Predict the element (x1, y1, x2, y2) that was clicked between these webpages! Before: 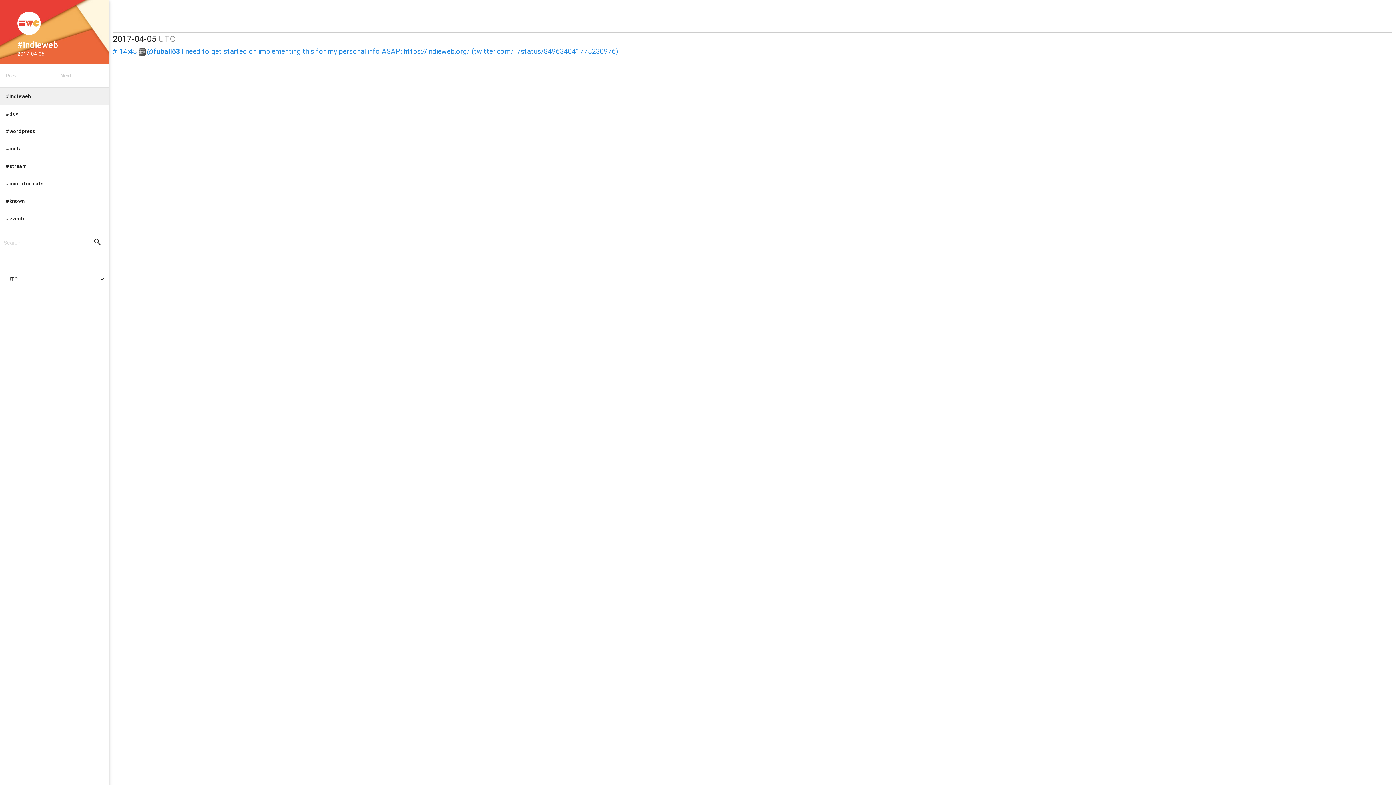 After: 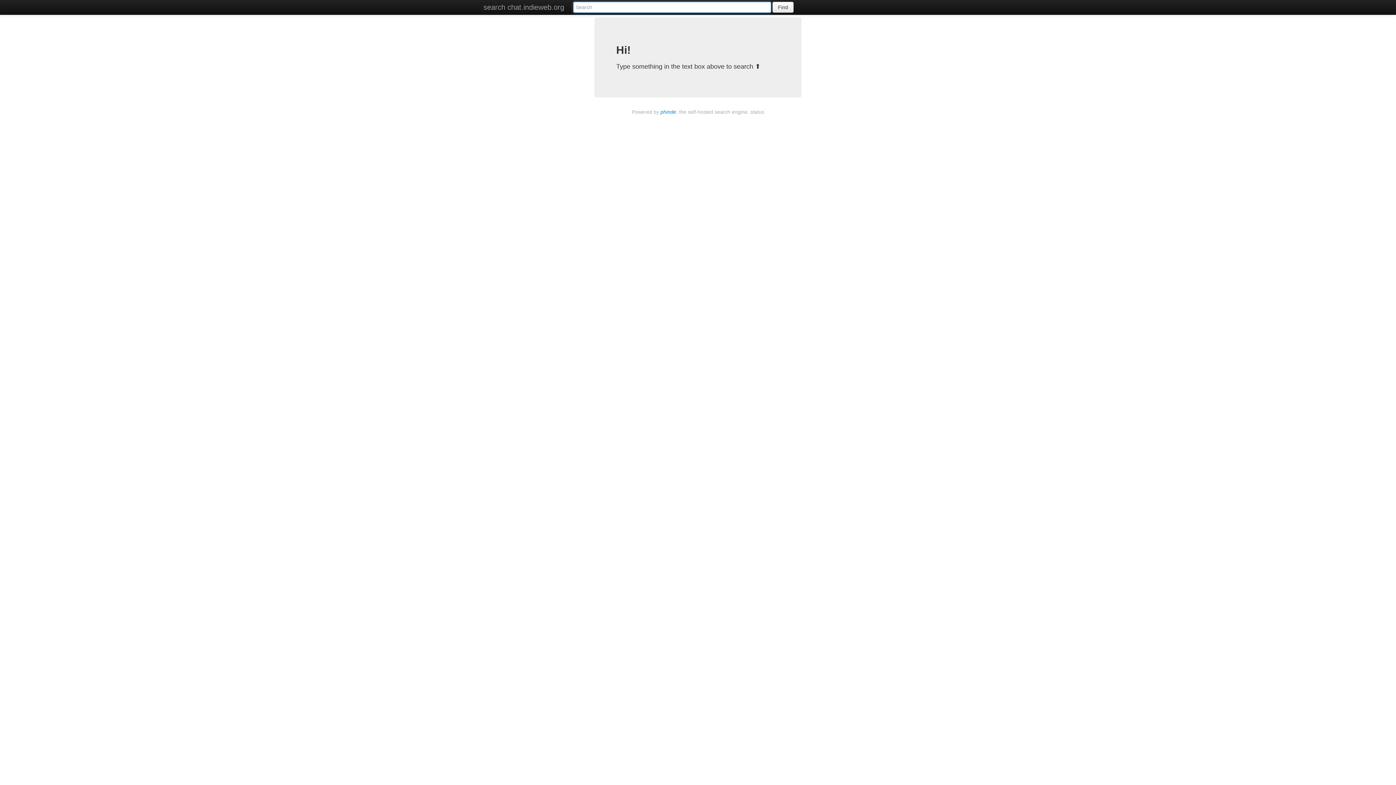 Action: label: search bbox: (92, 237, 102, 247)